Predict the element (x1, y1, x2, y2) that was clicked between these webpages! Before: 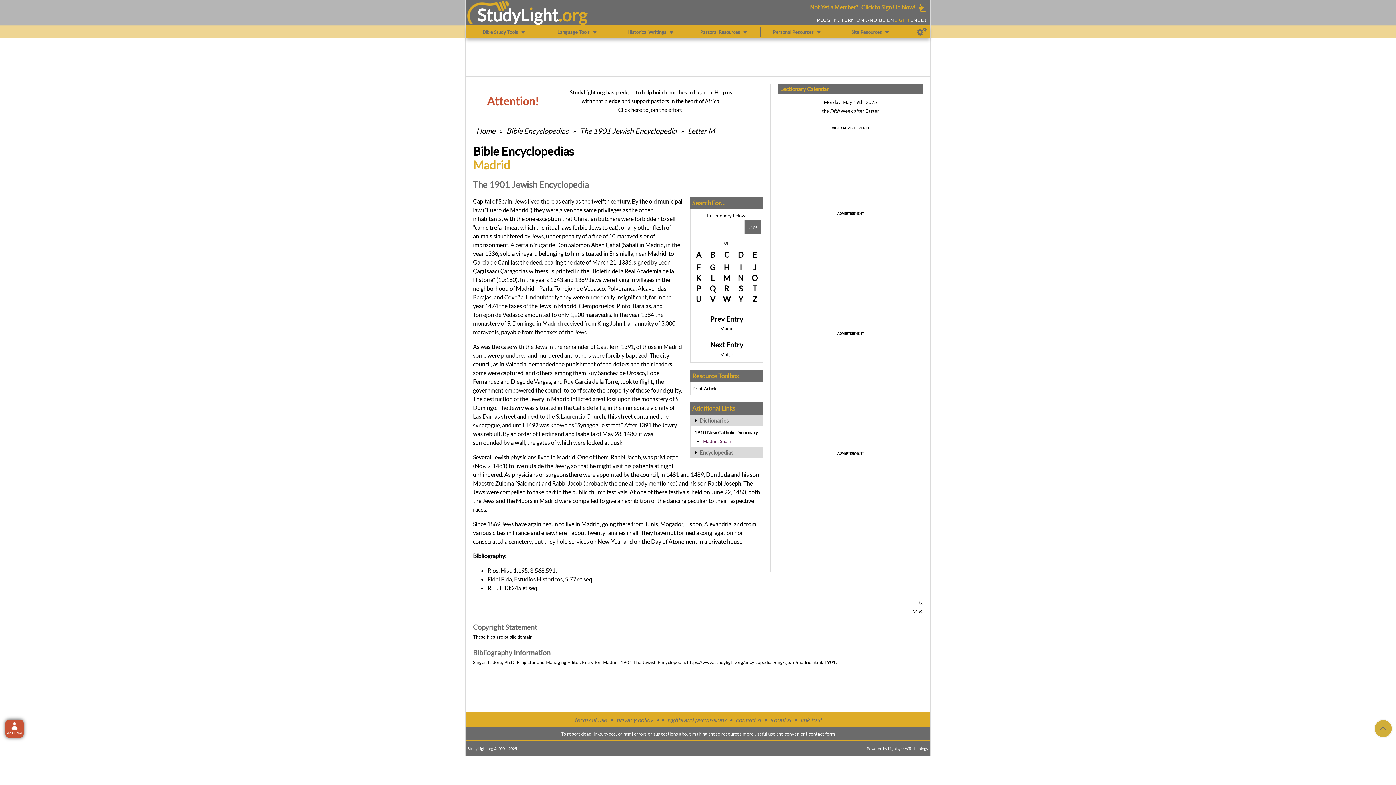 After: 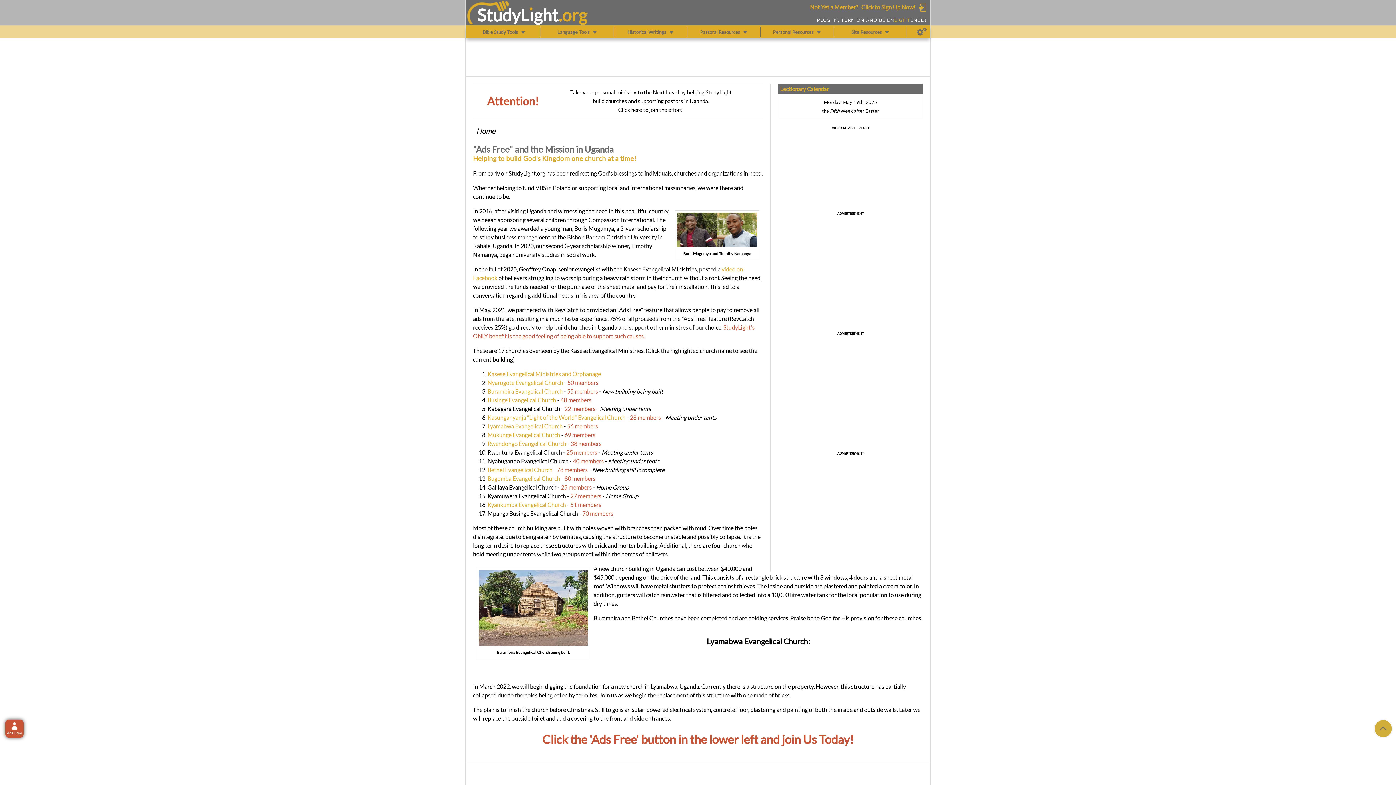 Action: label: Click here to join the effort! bbox: (618, 106, 684, 113)